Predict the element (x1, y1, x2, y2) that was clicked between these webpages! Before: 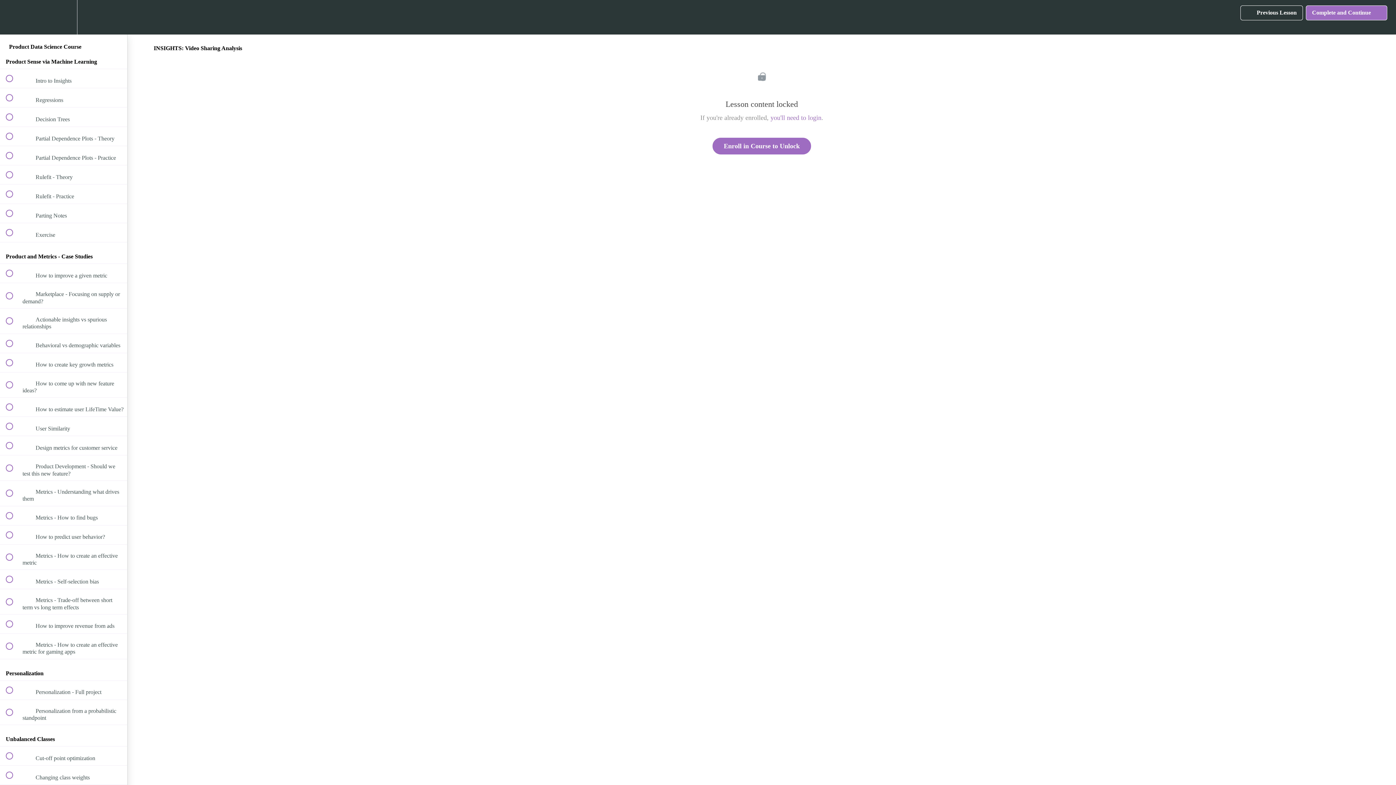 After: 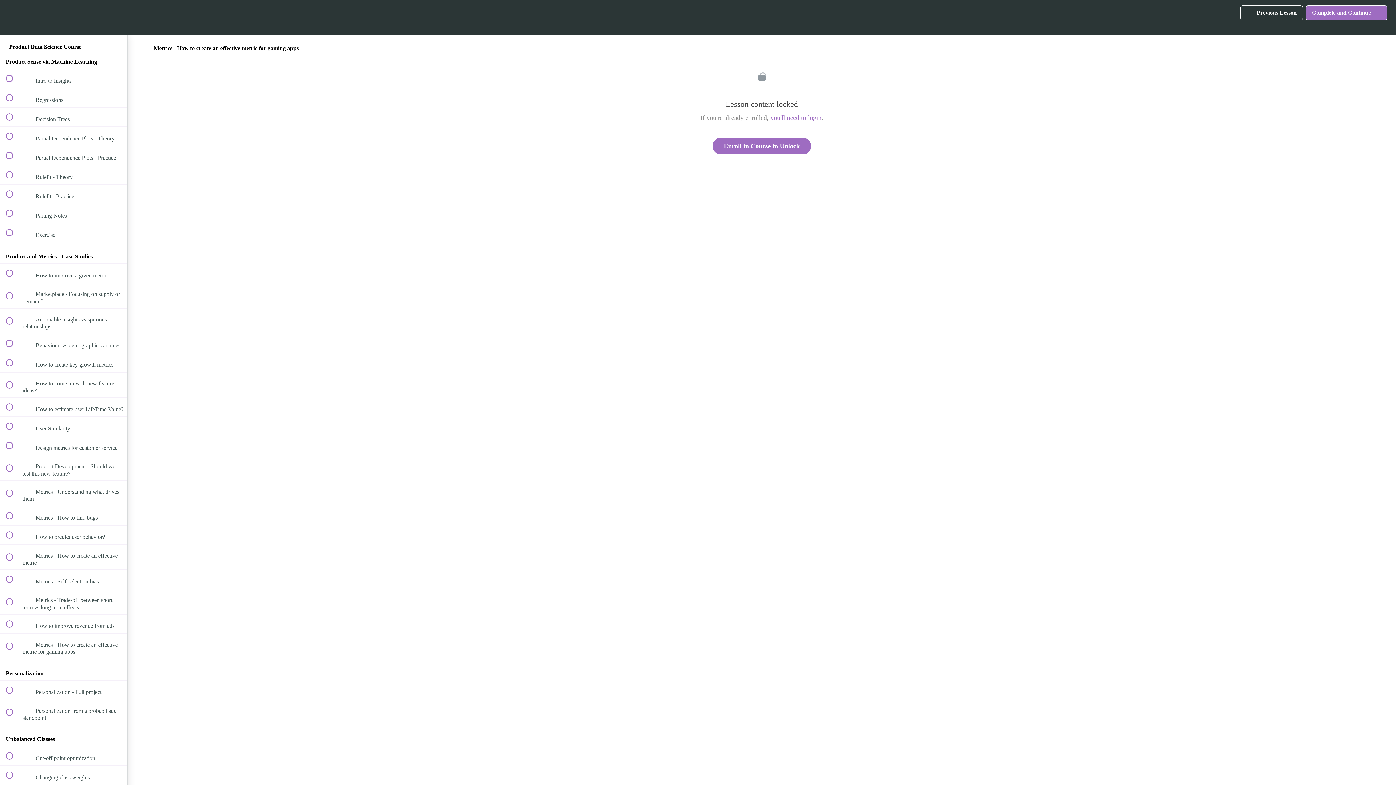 Action: bbox: (0, 634, 127, 659) label:  
 Metrics - How to create an effective metric for gaming apps